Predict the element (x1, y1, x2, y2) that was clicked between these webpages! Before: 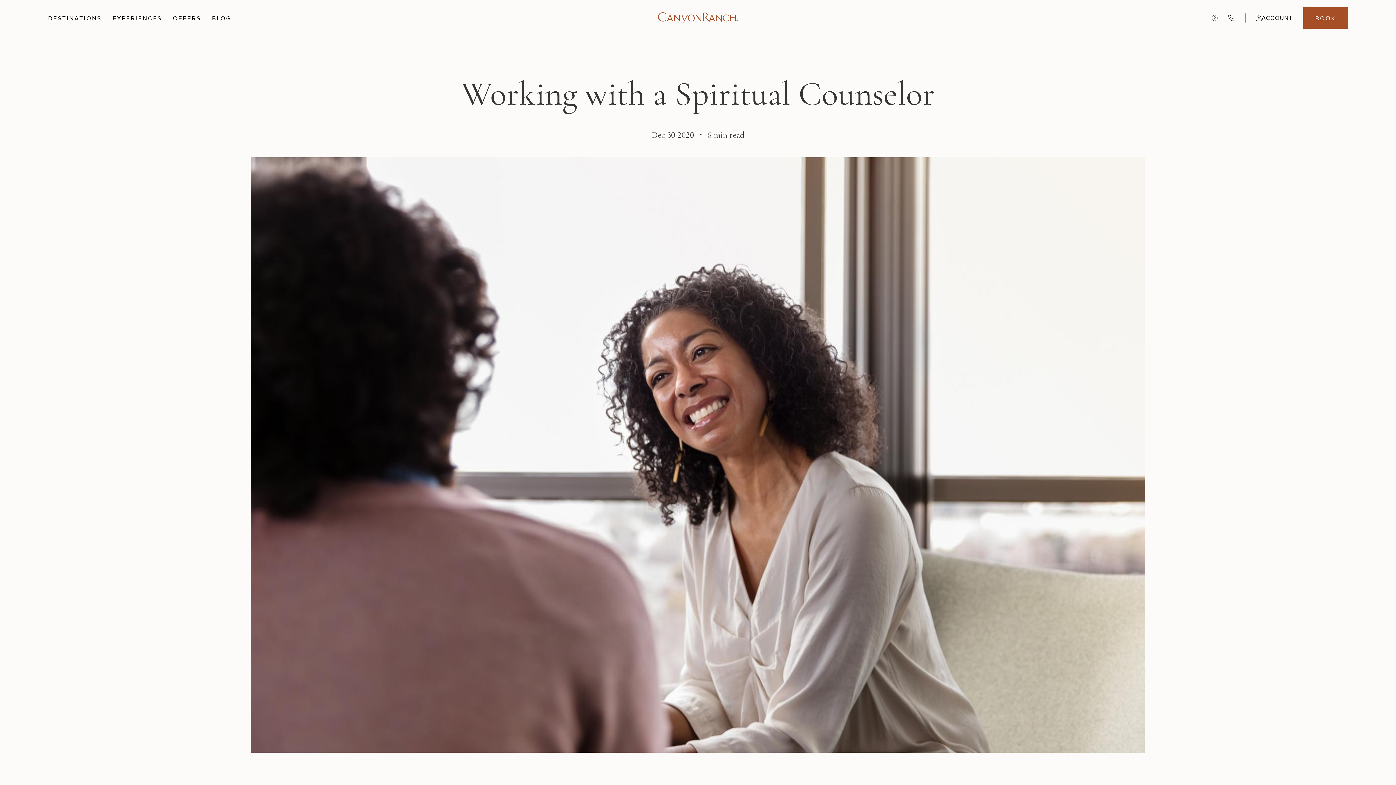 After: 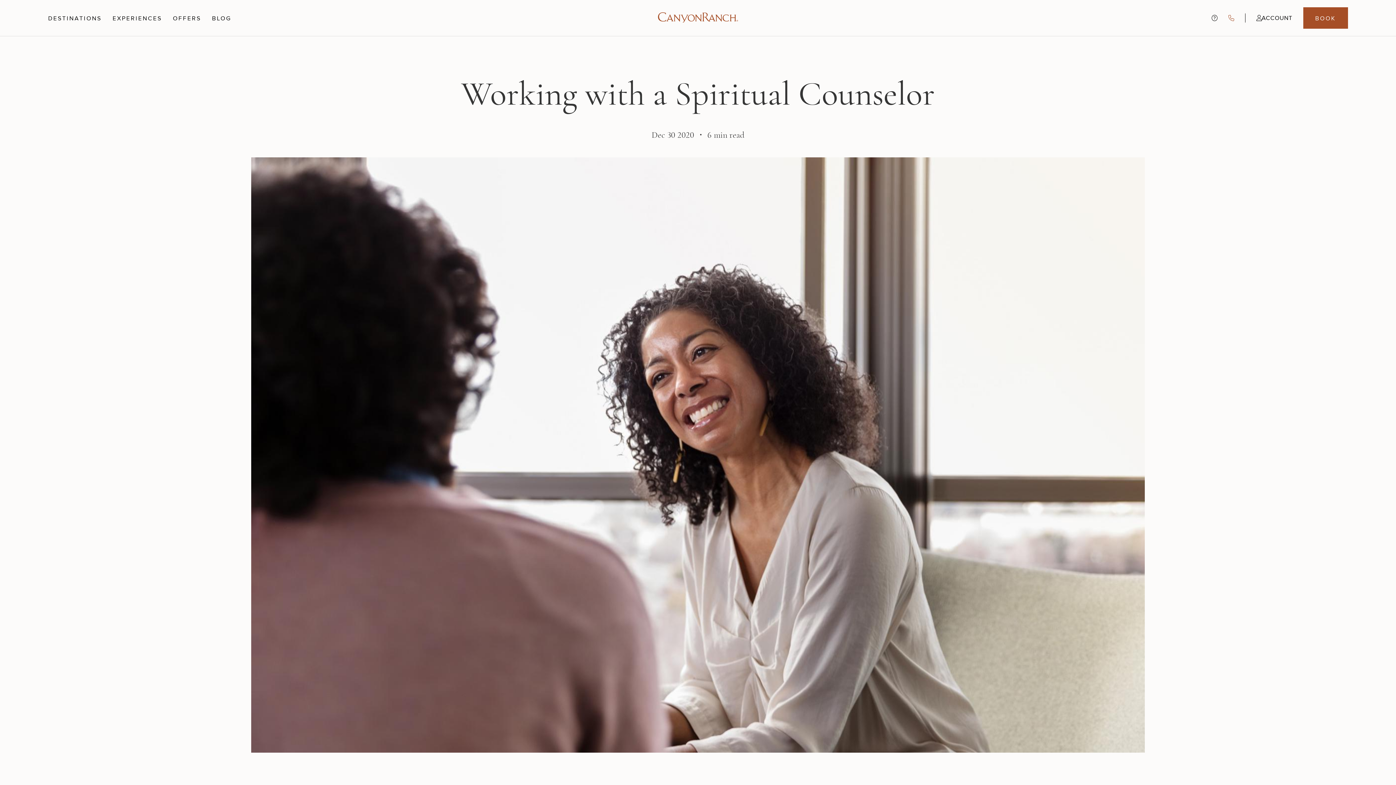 Action: bbox: (1228, 13, 1234, 22)